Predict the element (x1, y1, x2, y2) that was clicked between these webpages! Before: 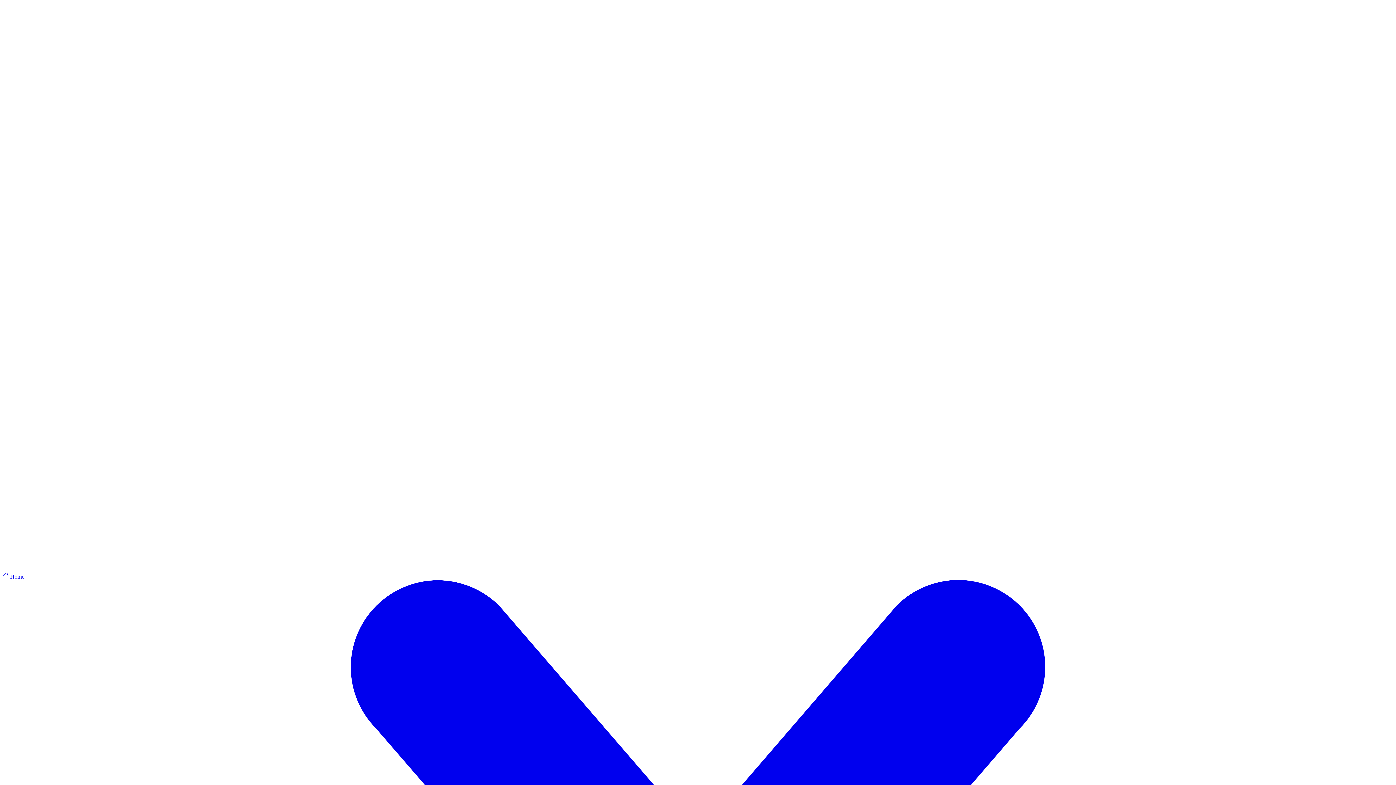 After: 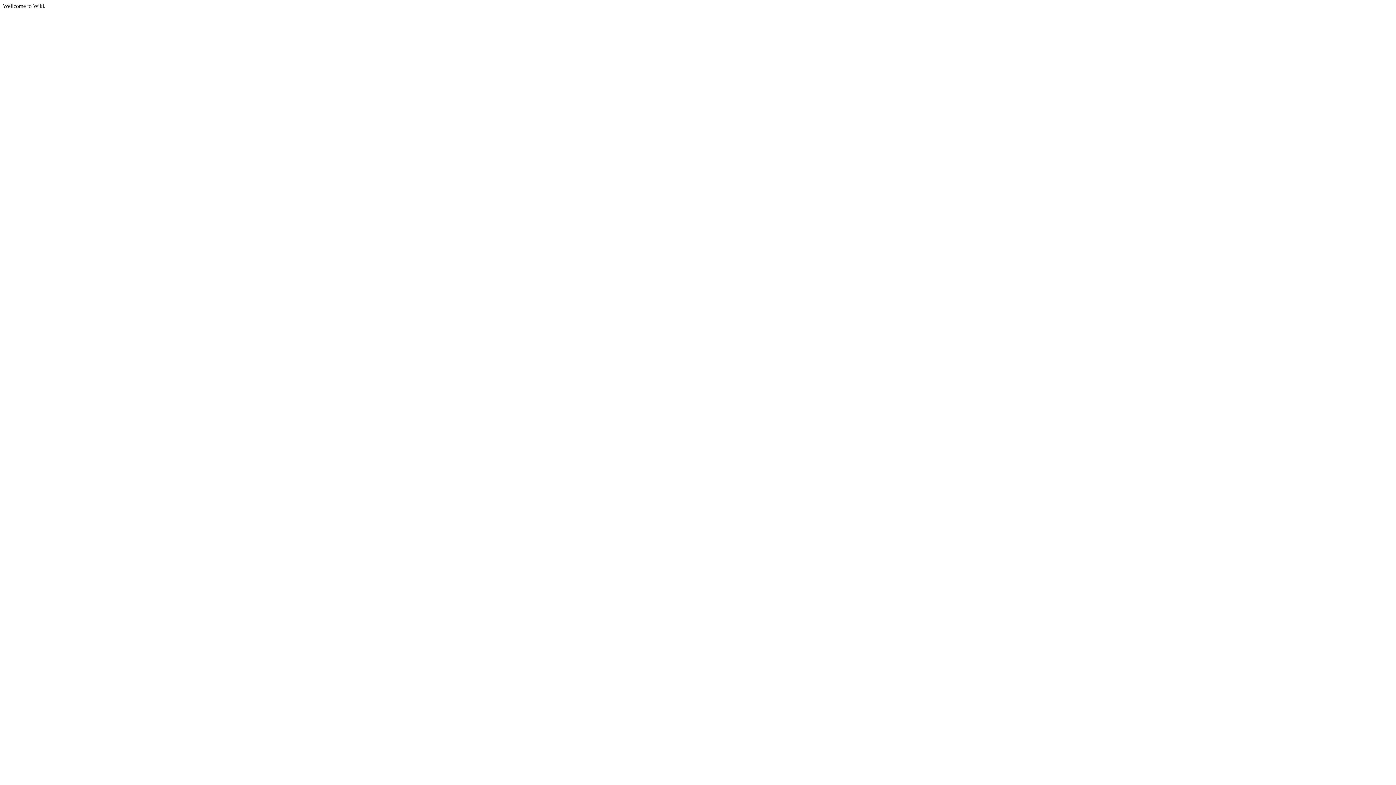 Action: bbox: (2, 566, 1393, 572)